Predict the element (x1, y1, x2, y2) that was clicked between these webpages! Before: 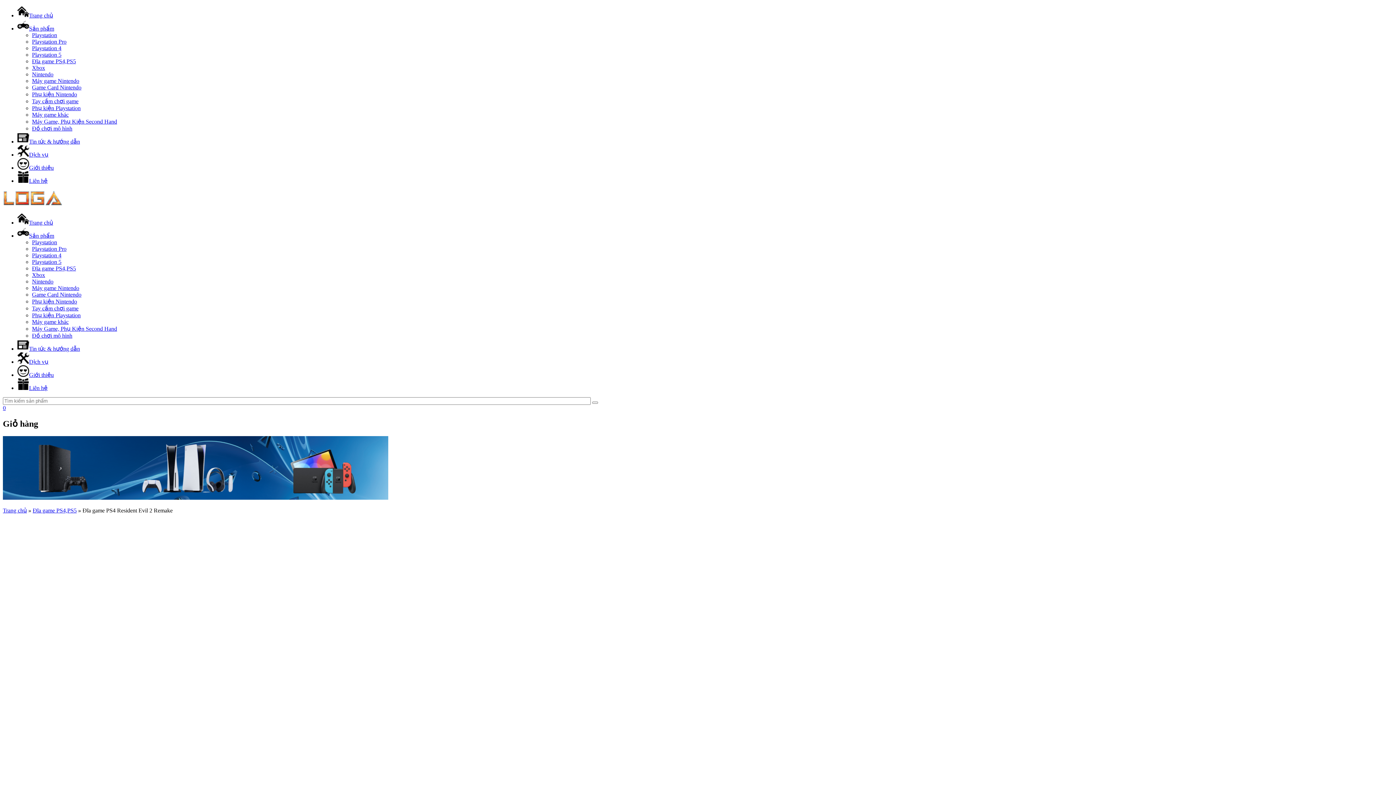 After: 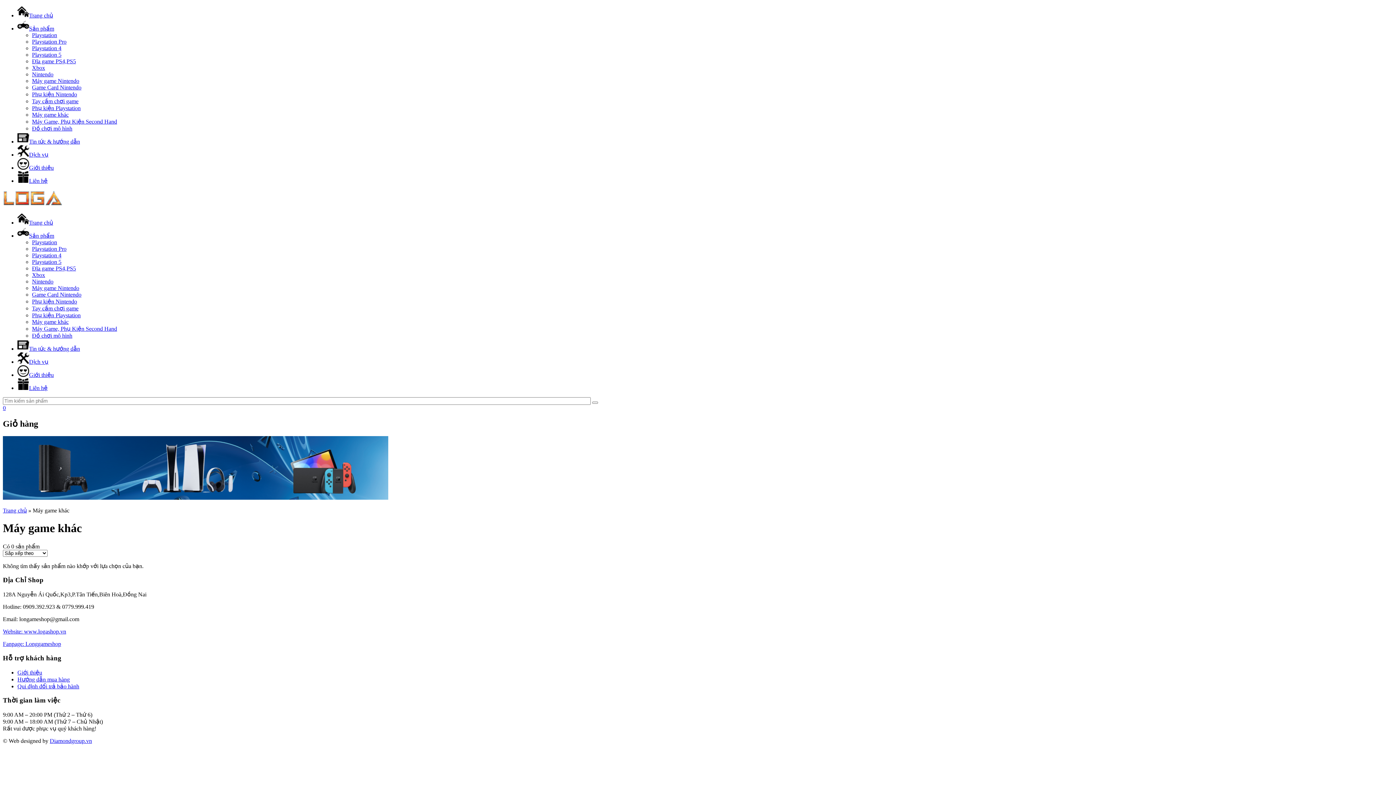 Action: label: Máy game khác bbox: (32, 111, 68, 117)